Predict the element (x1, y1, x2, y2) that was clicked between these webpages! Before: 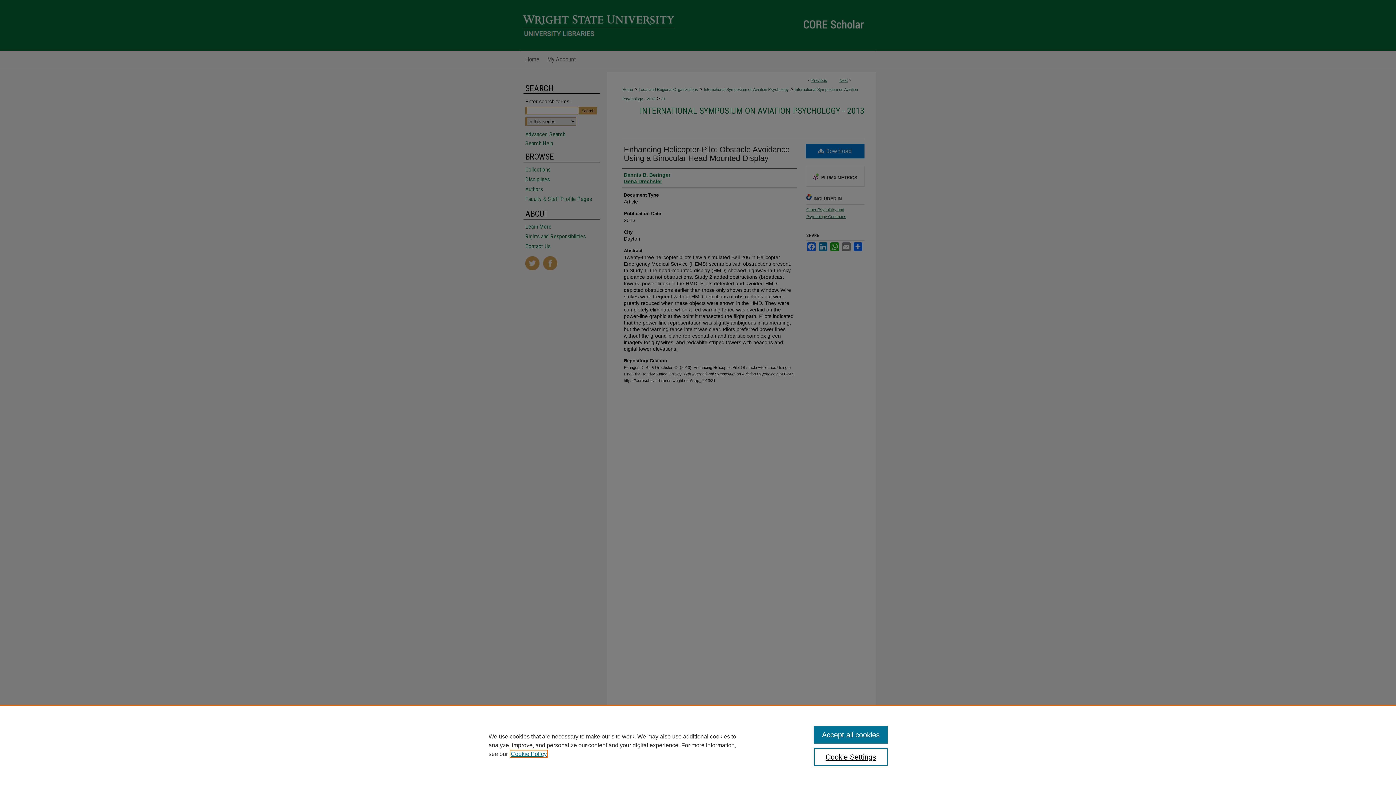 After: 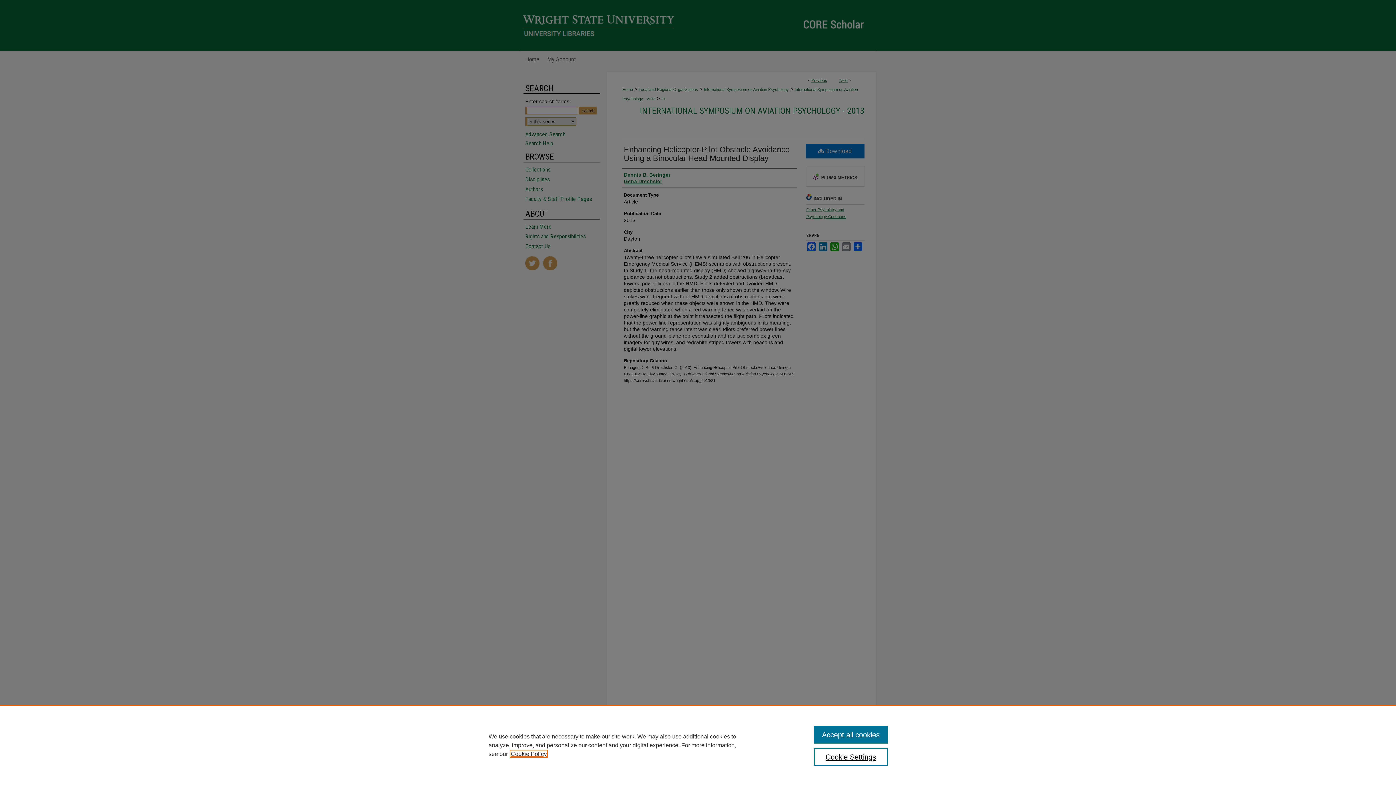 Action: bbox: (510, 751, 546, 757) label: , opens in a new tab